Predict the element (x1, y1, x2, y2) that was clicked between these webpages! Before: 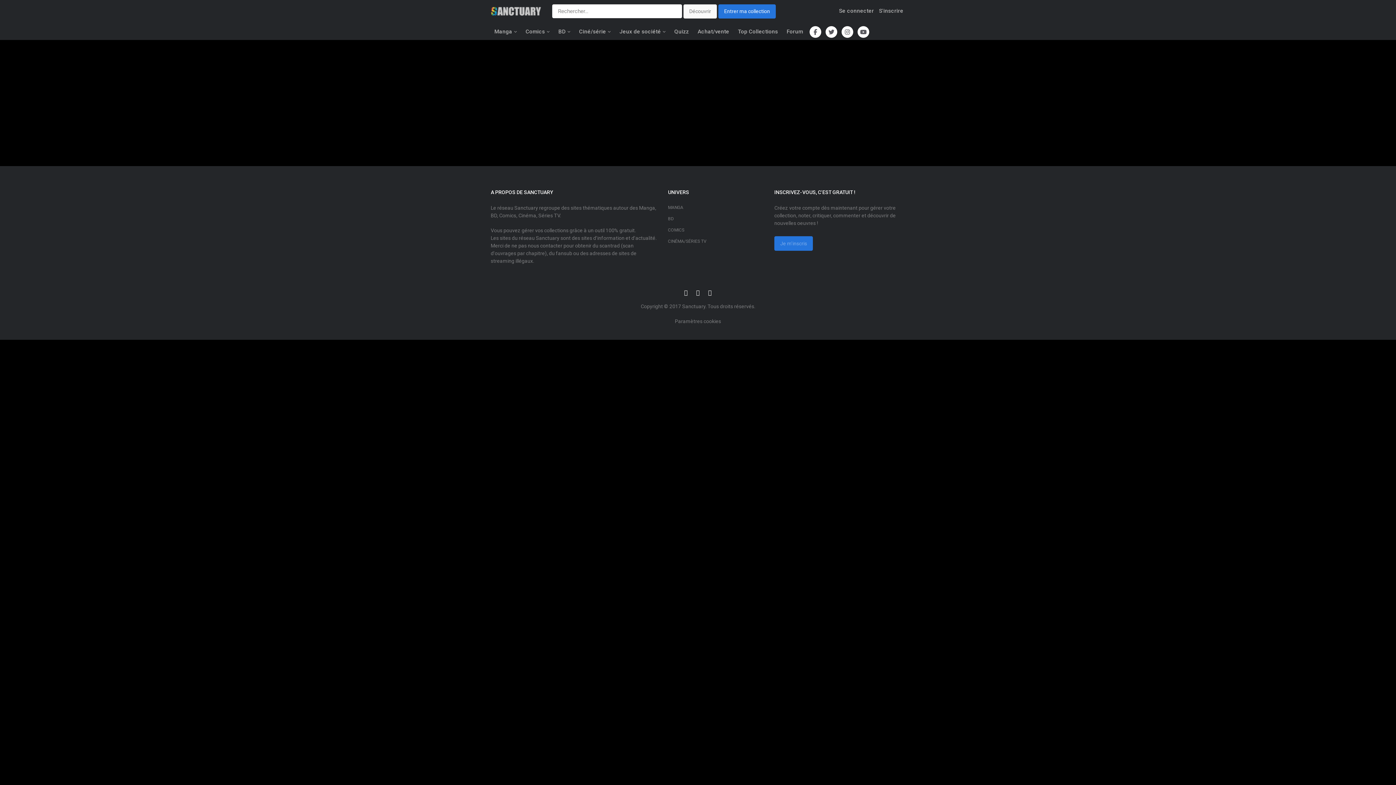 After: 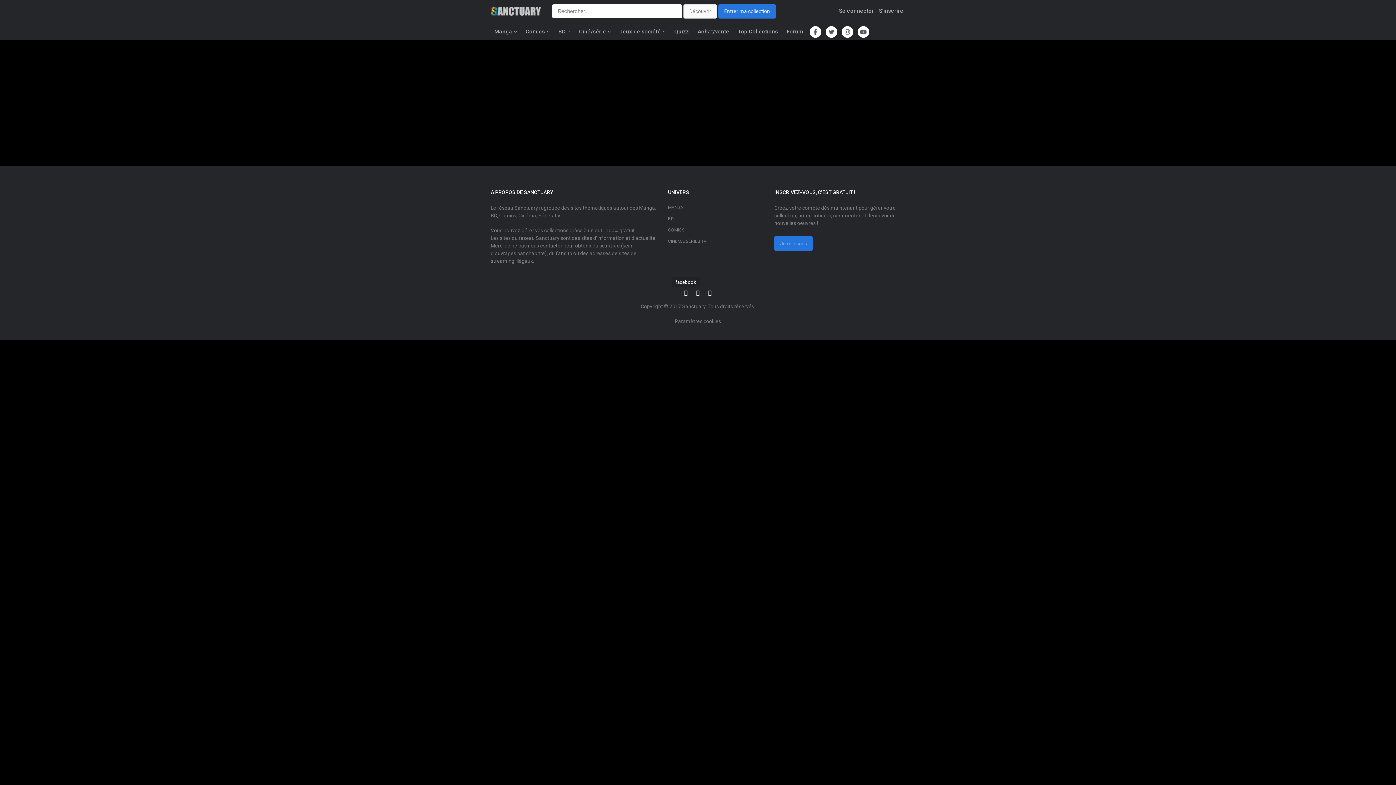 Action: bbox: (680, 289, 691, 296)